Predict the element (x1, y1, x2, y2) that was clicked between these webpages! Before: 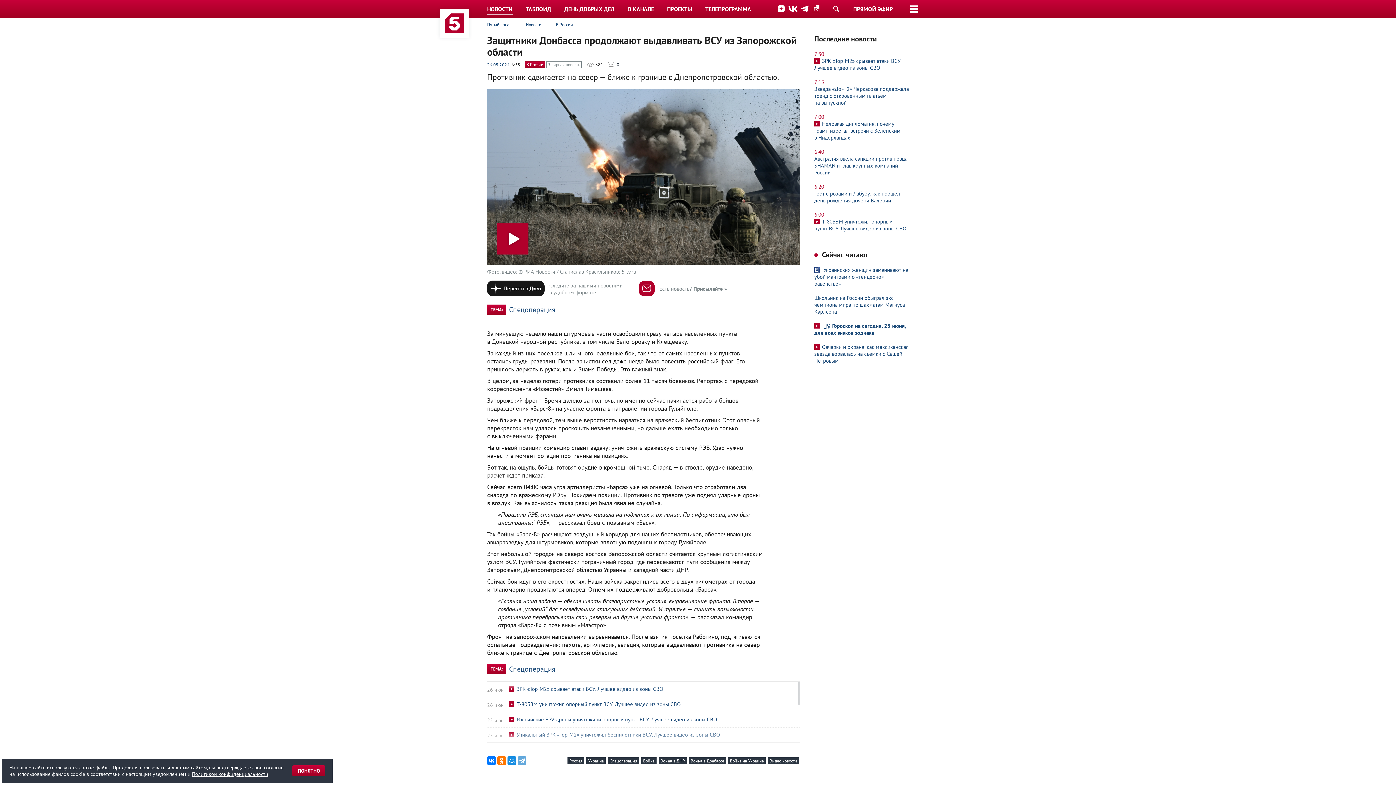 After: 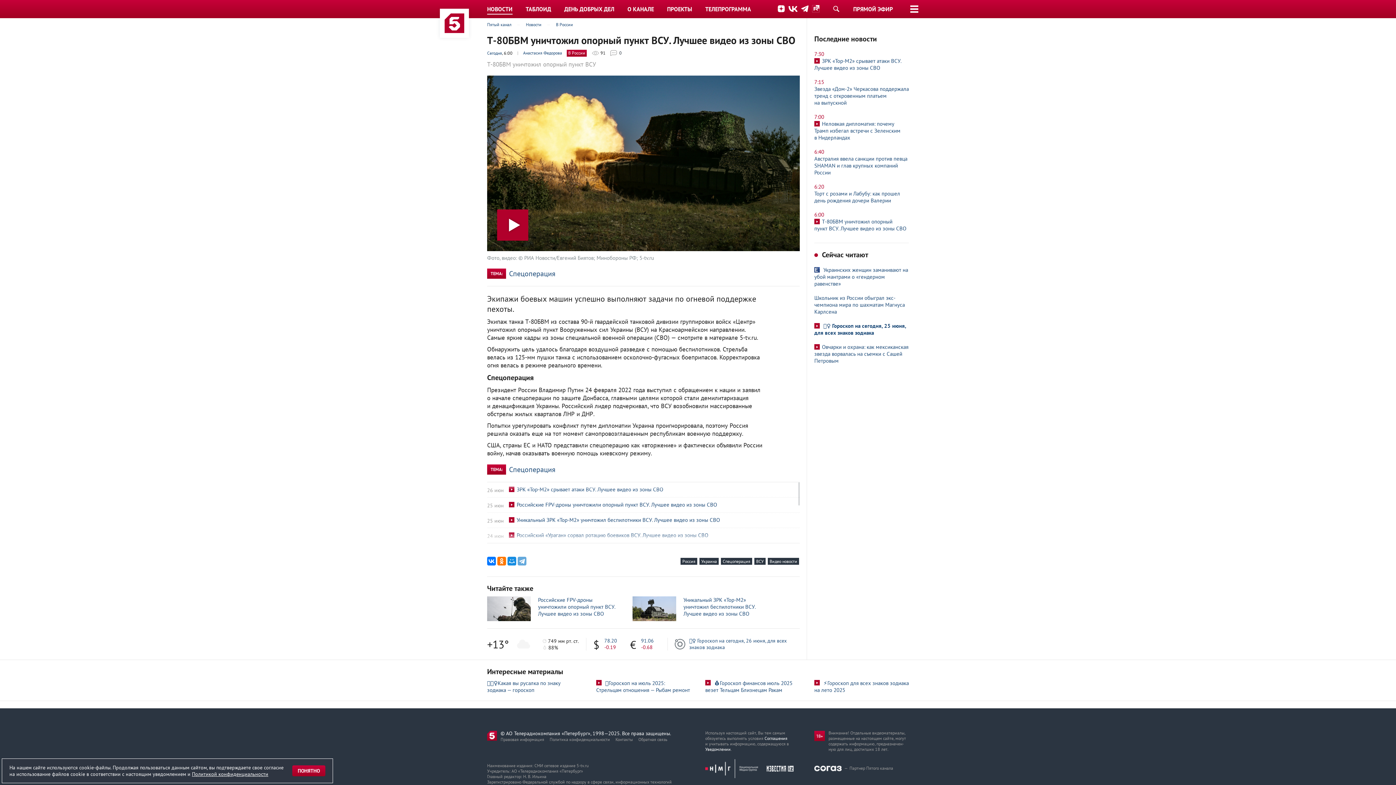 Action: label: 6:00
Т-80БВМ уничтожил опорный пункт ВСУ. Лучшее видео из зоны СВО bbox: (814, 207, 909, 235)